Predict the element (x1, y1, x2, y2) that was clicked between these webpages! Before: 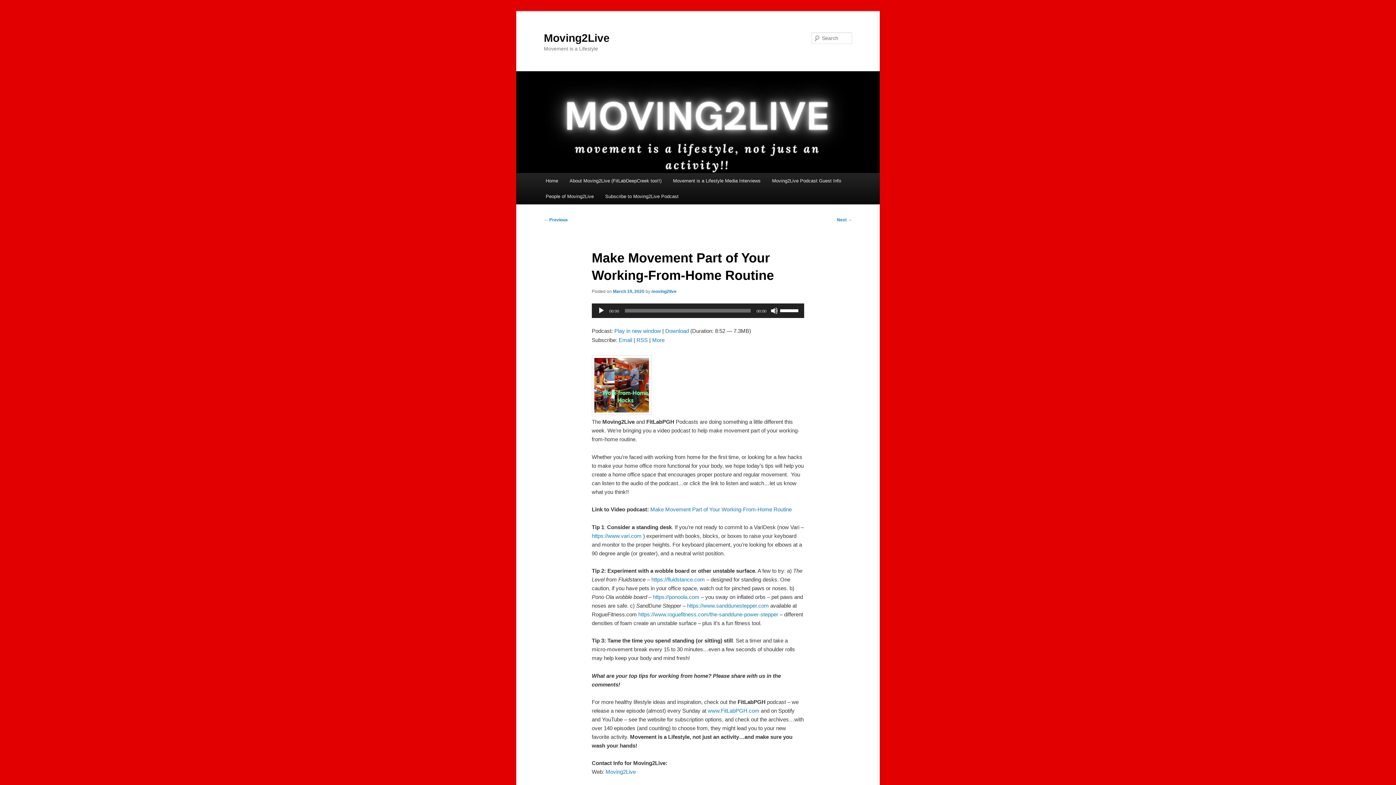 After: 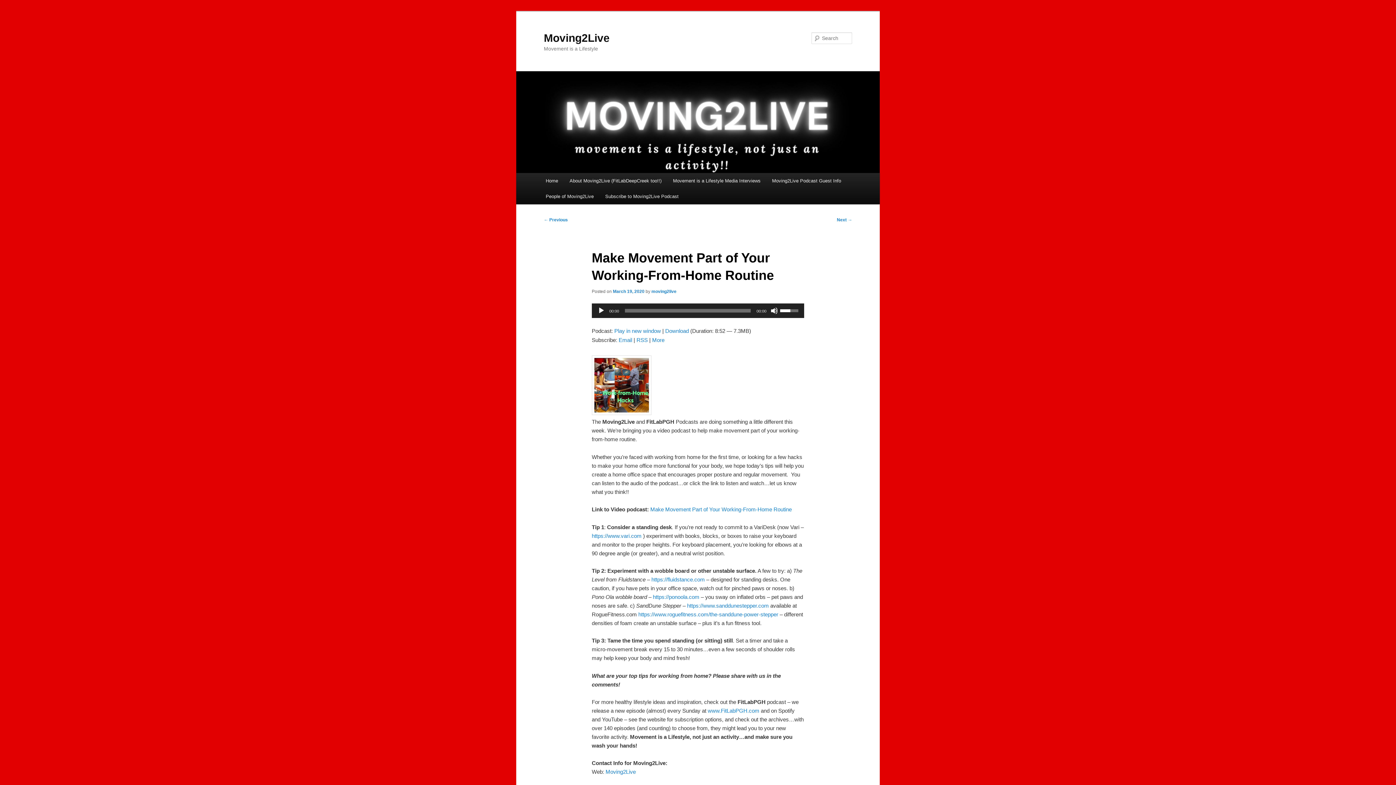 Action: bbox: (780, 303, 800, 316) label: Volume Slider